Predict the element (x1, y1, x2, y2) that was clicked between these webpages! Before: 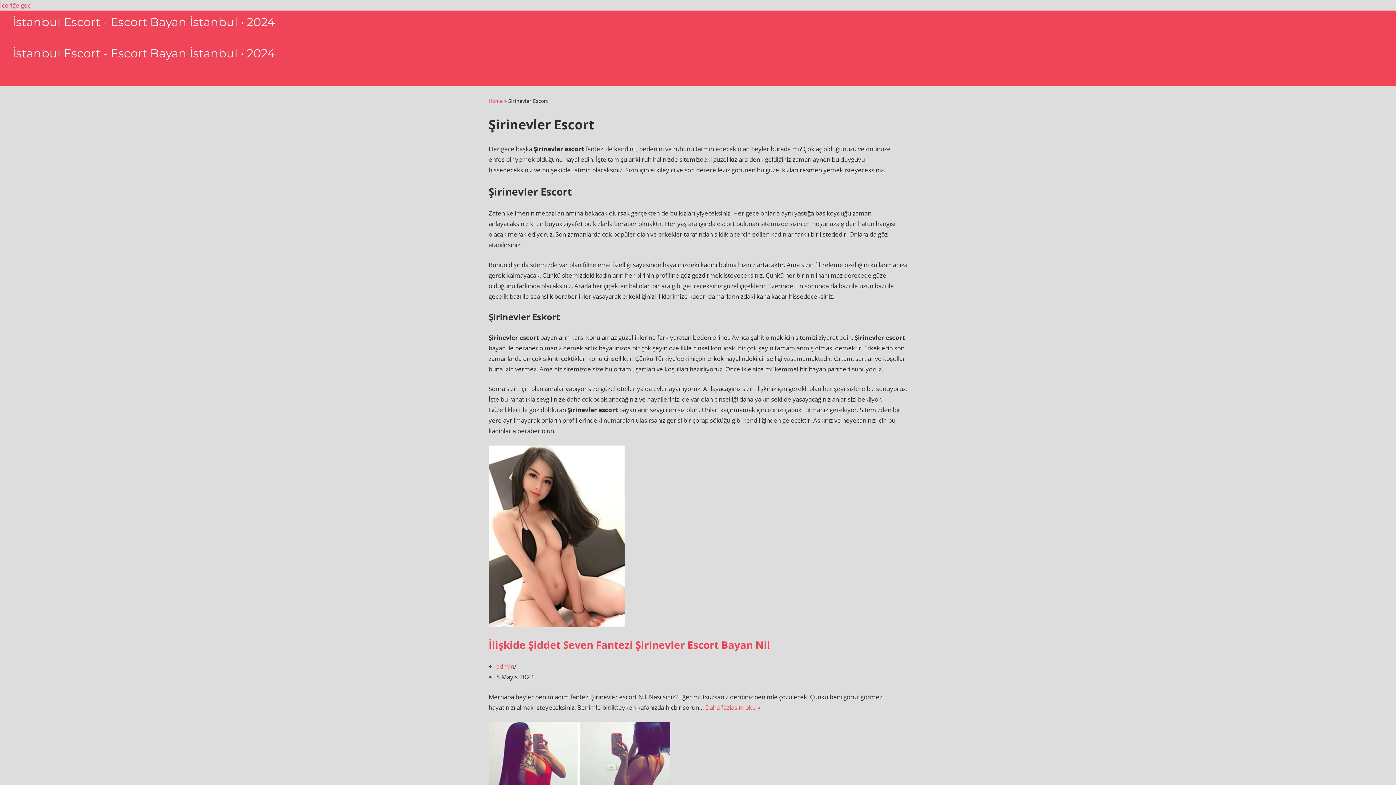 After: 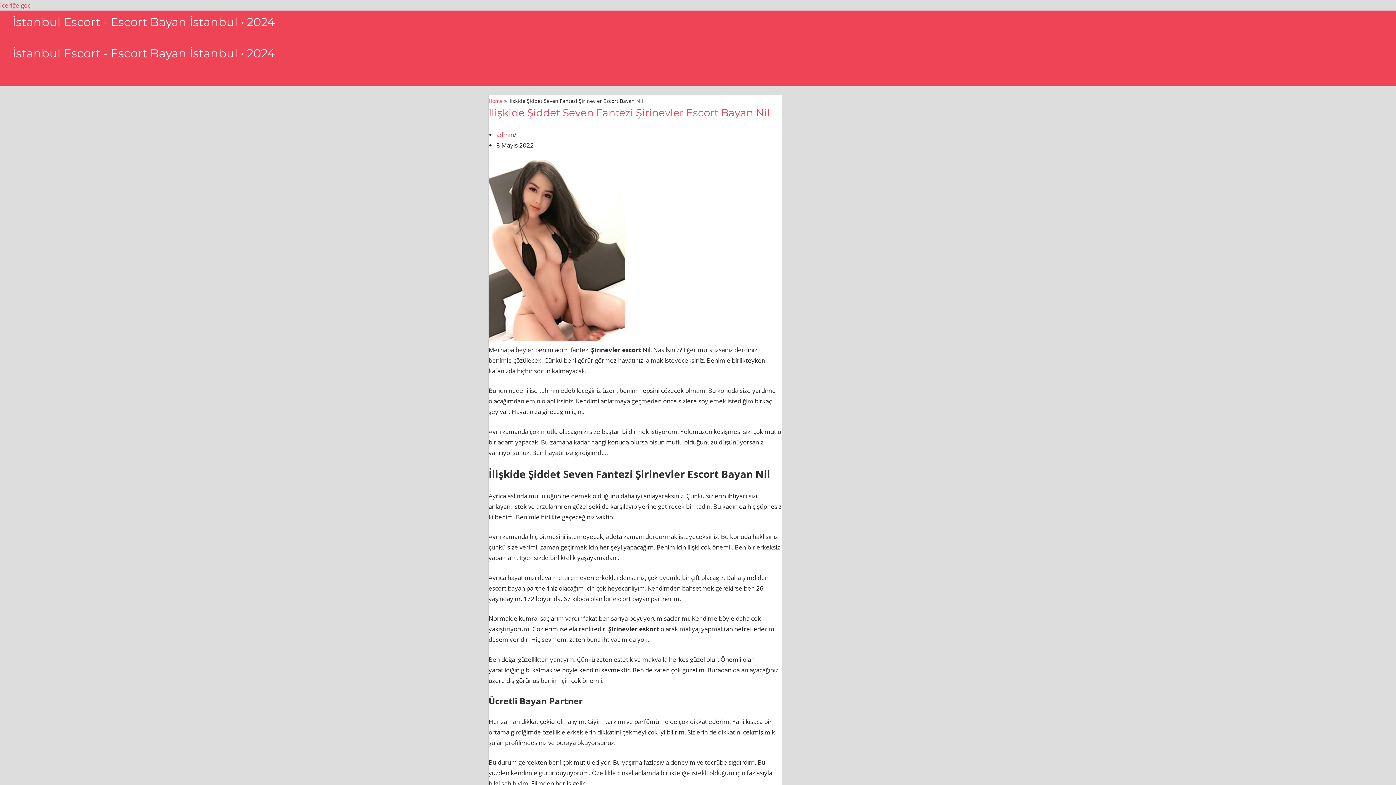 Action: label: Daha fazlasını oku »
İlişkide Şiddet Seven Fantezi Şirinevler Escort Bayan Nil bbox: (705, 703, 760, 711)